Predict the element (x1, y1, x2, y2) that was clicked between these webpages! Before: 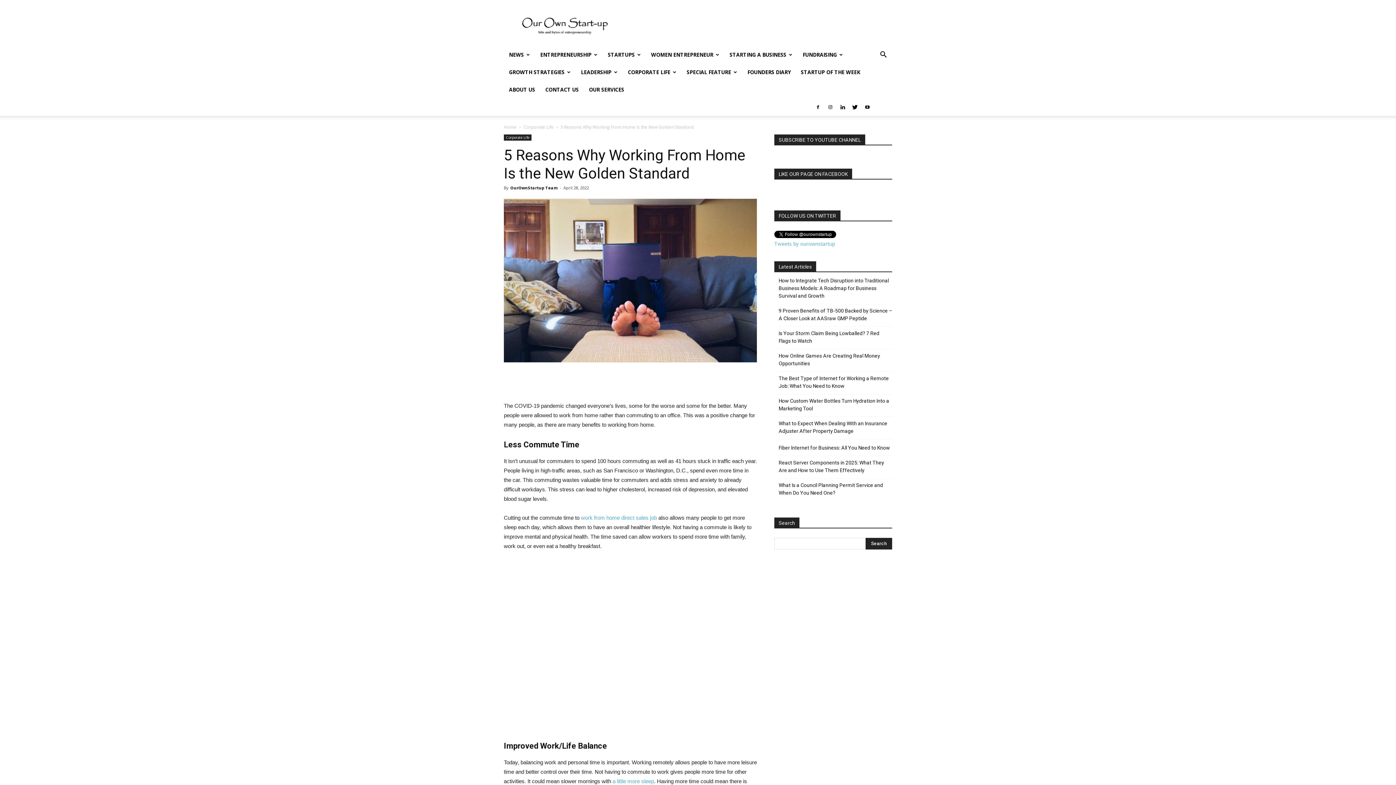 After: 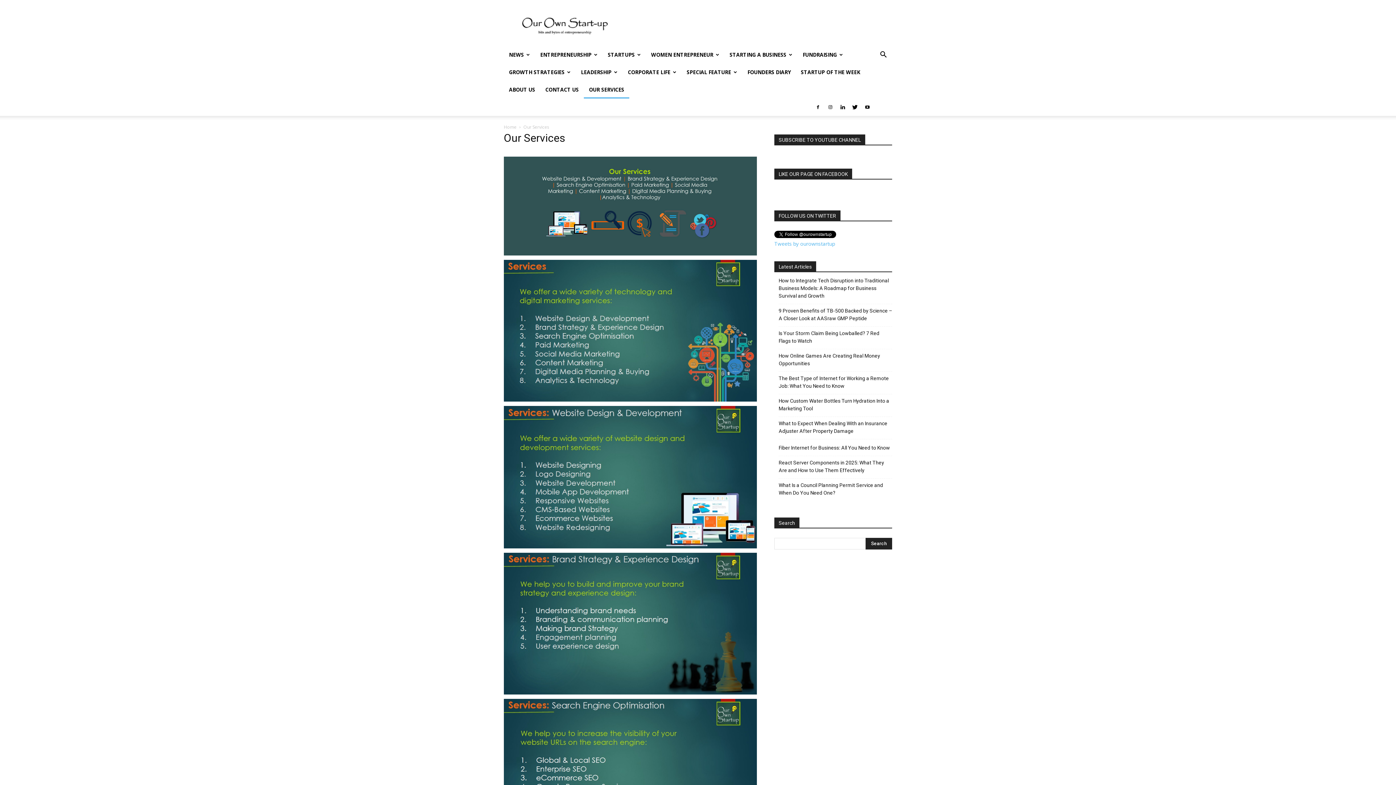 Action: bbox: (584, 81, 629, 98) label: OUR SERVICES